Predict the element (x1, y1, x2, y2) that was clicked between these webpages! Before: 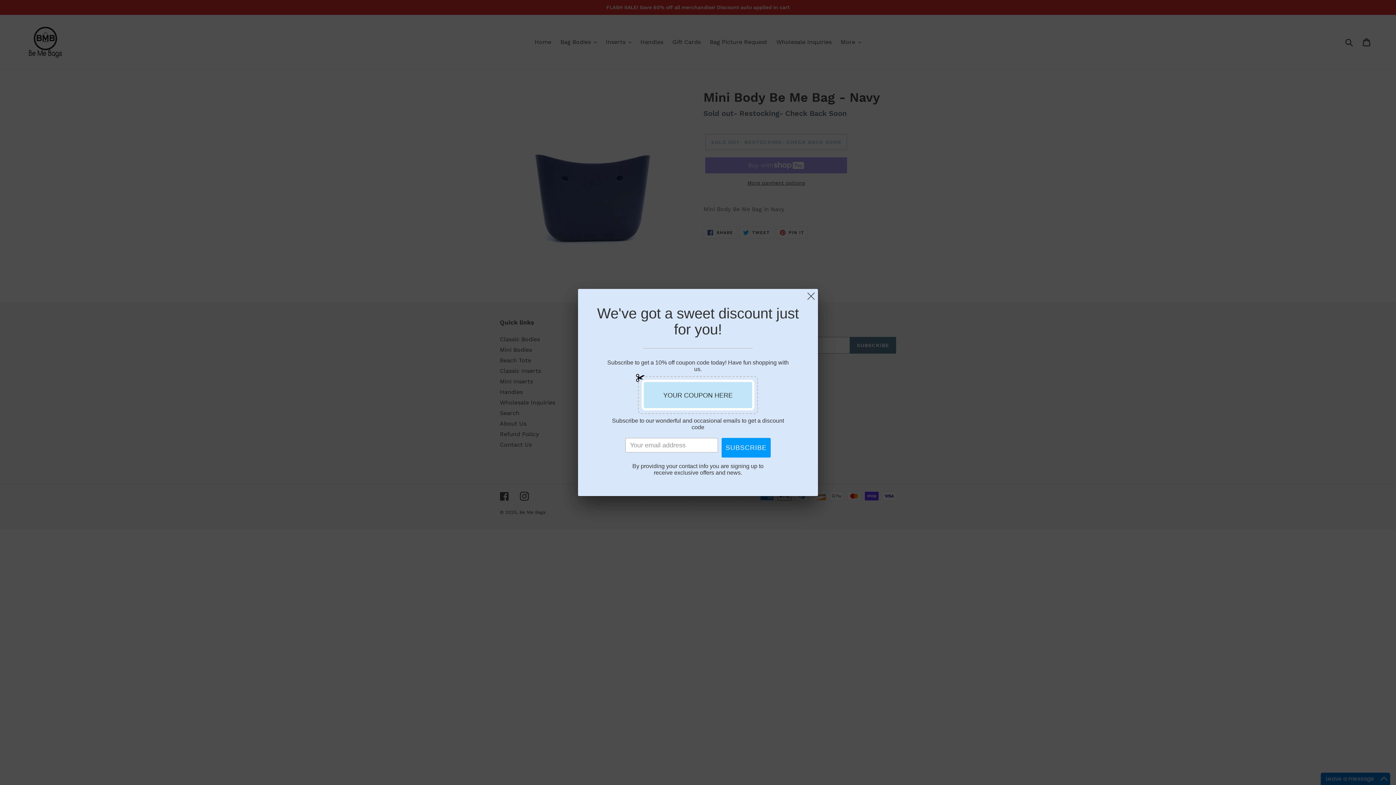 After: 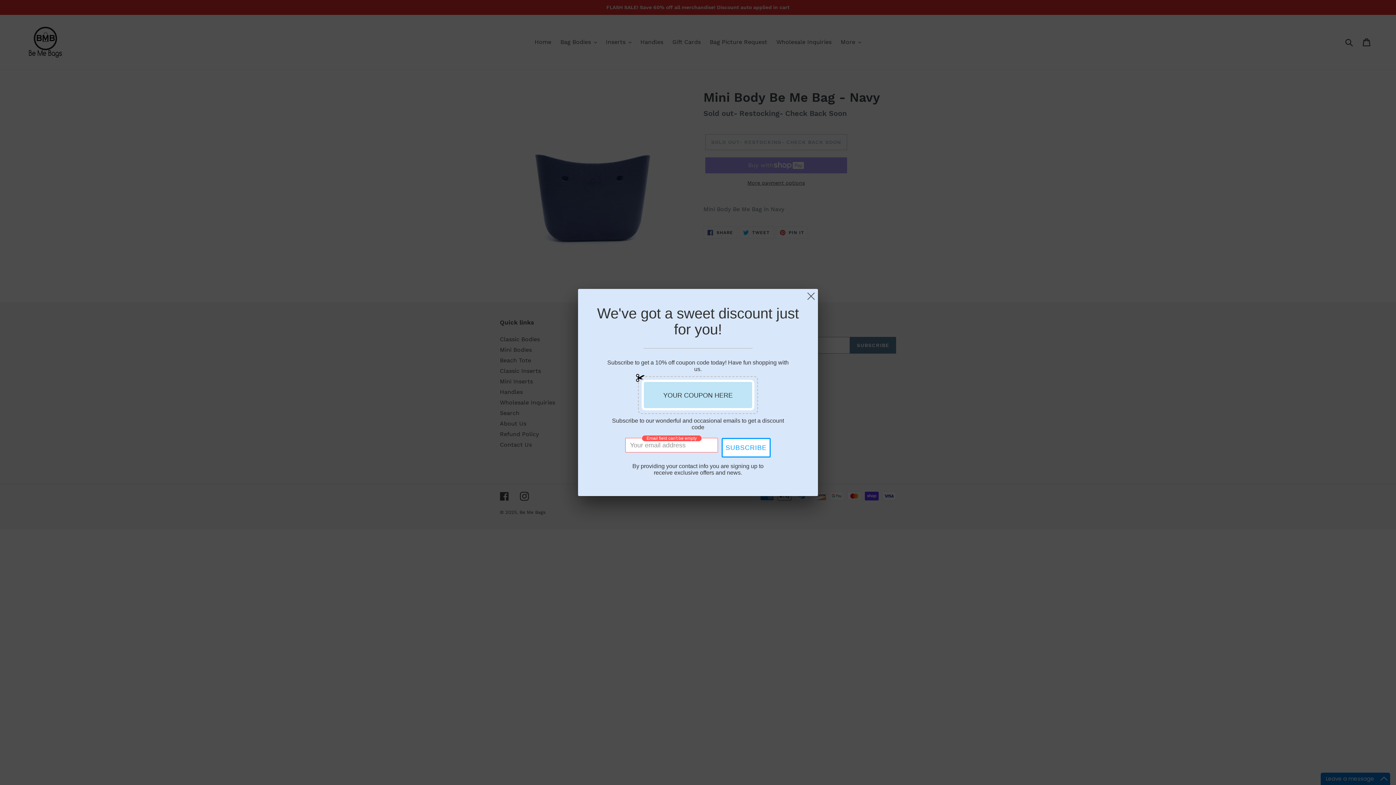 Action: bbox: (721, 438, 770, 457) label: SUBSCRIBE